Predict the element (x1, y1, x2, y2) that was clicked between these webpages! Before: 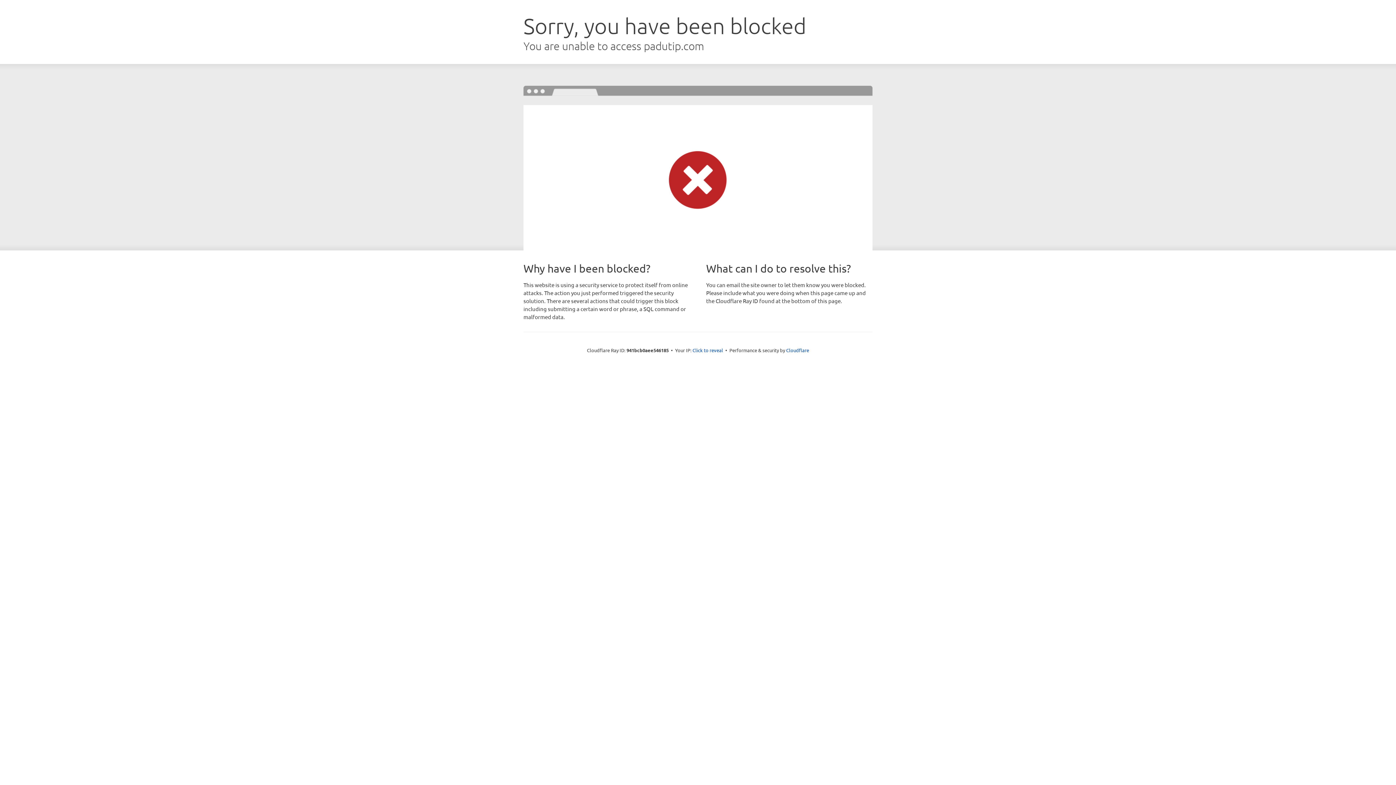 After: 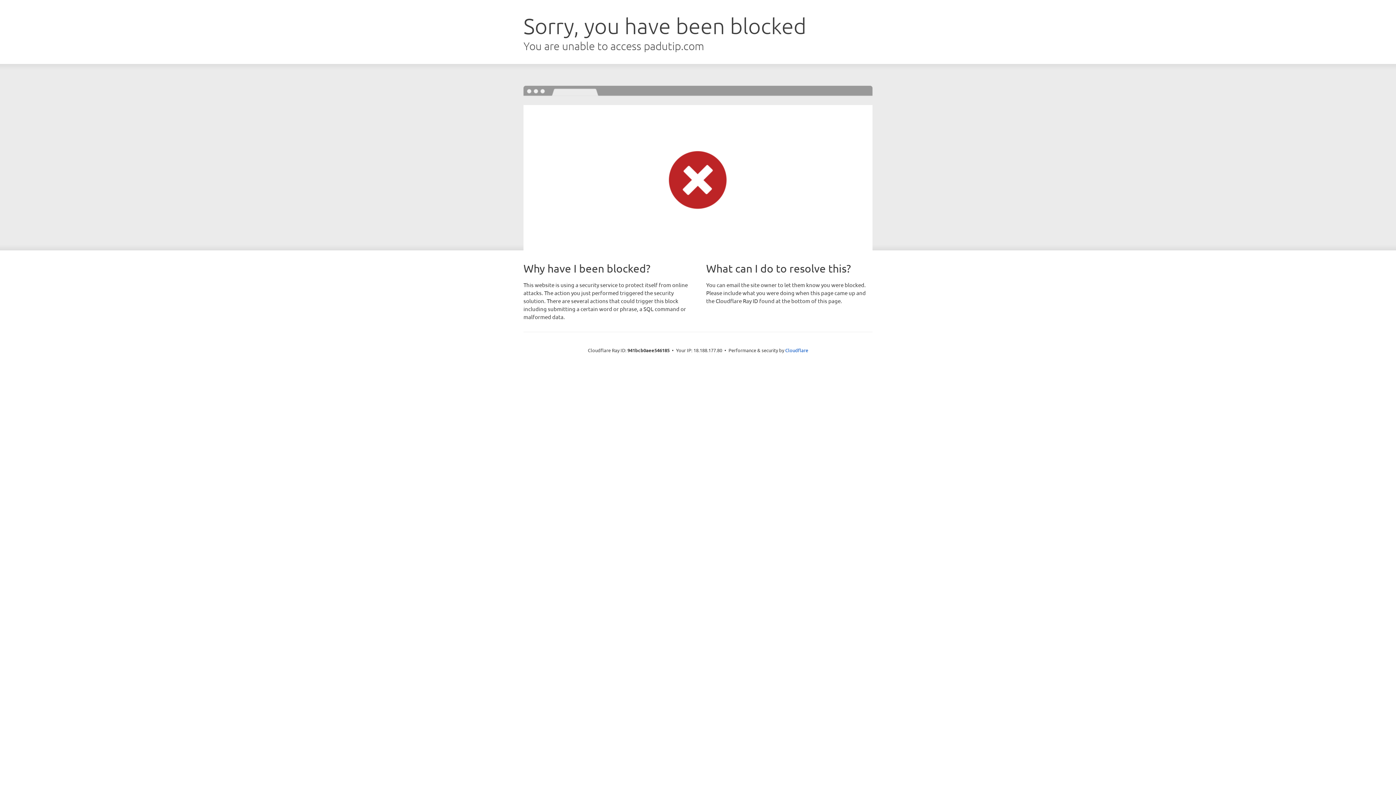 Action: bbox: (692, 346, 723, 353) label: Click to reveal